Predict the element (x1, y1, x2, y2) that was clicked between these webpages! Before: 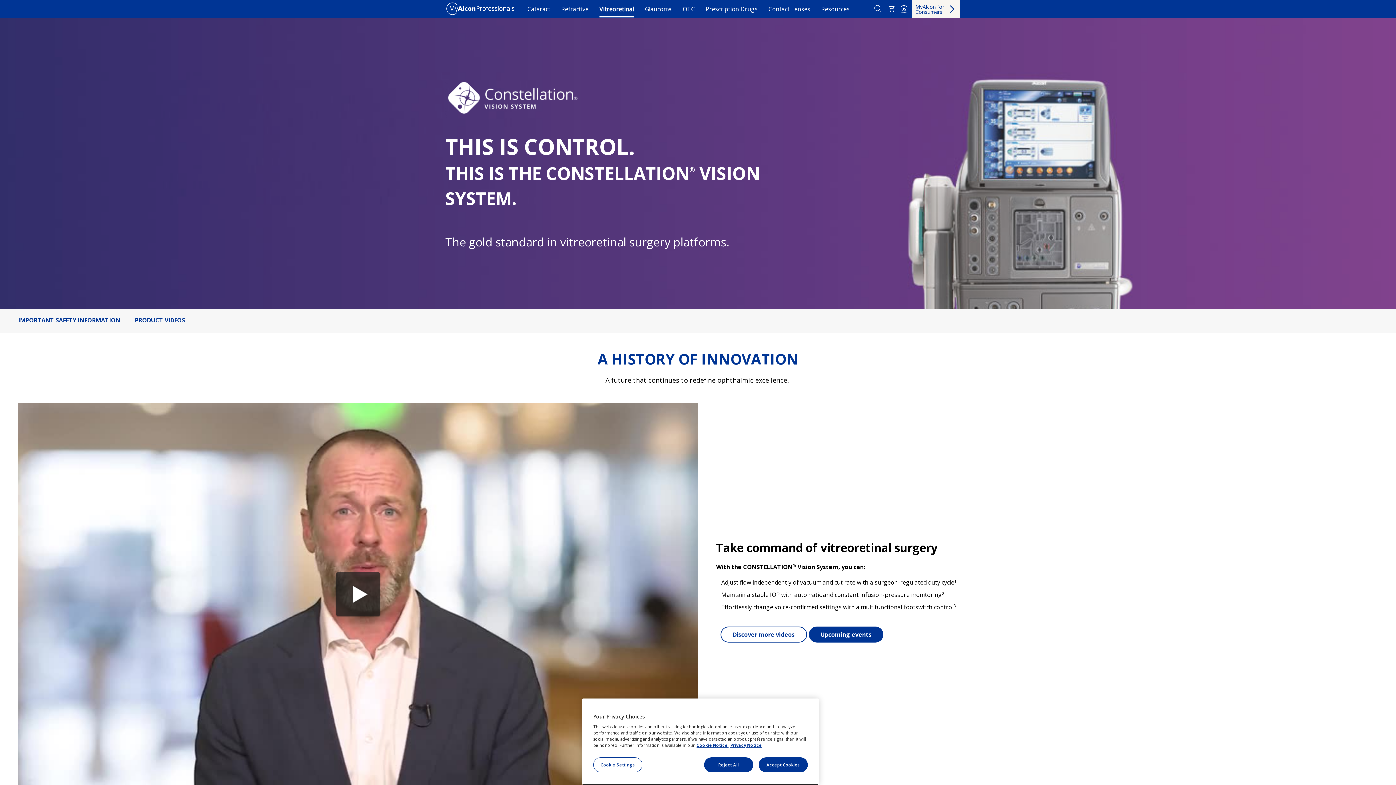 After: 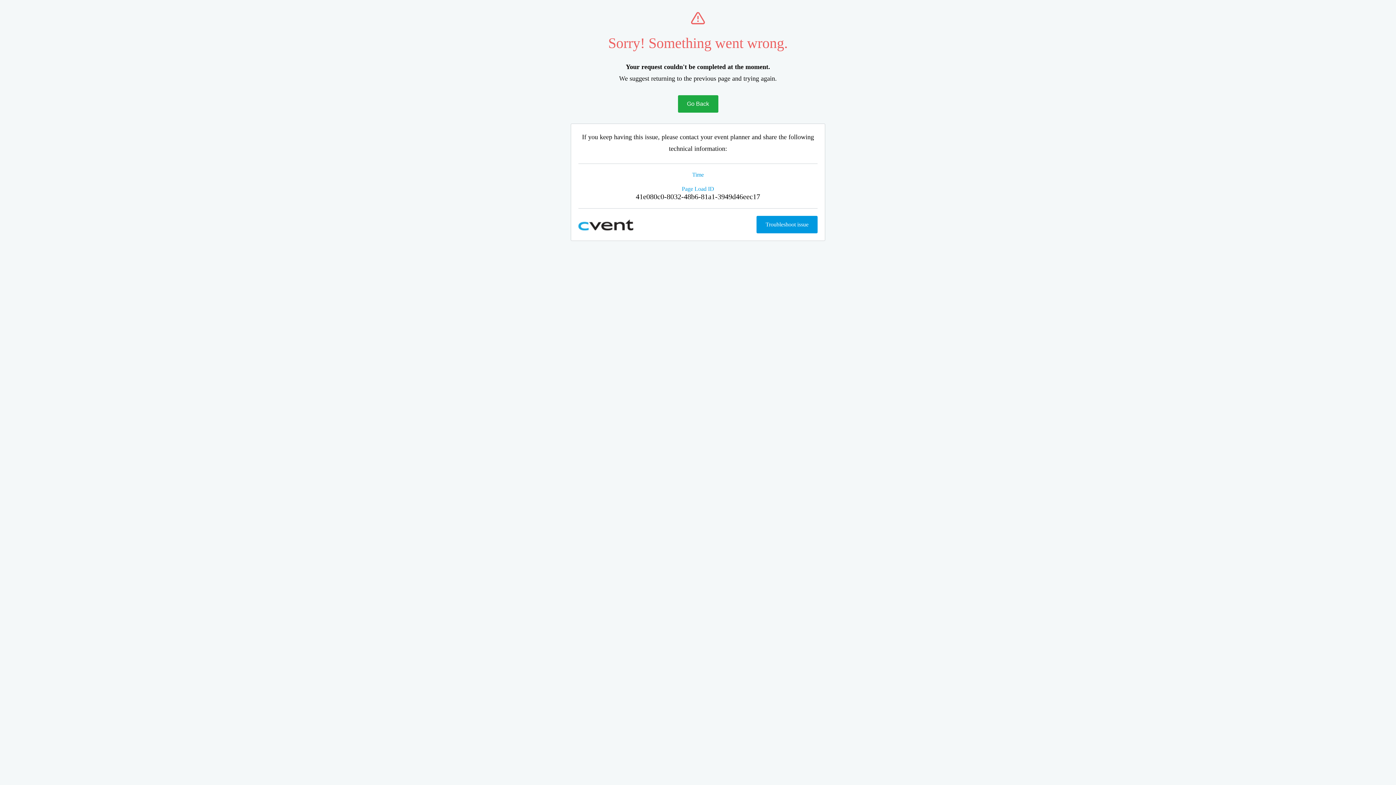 Action: label: Upcoming events bbox: (808, 626, 883, 642)